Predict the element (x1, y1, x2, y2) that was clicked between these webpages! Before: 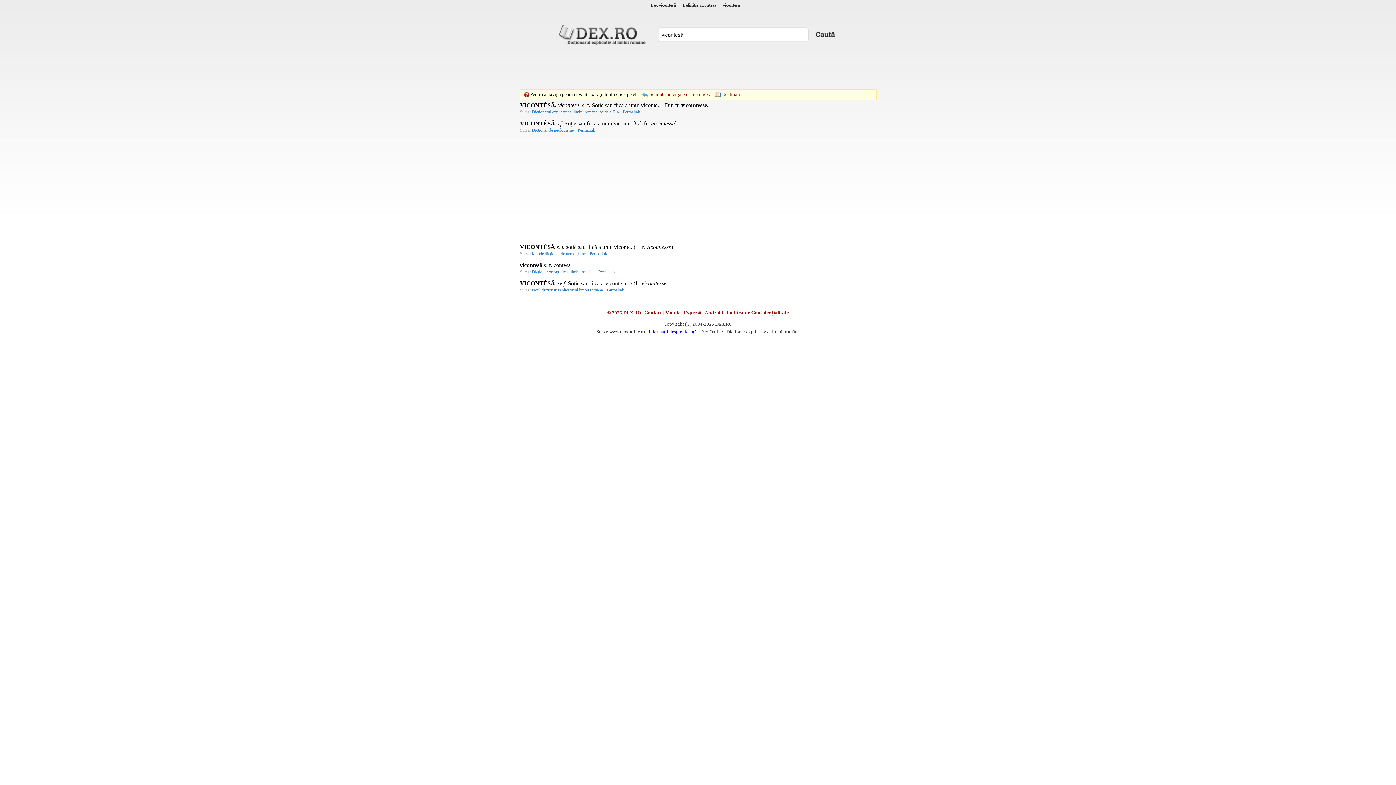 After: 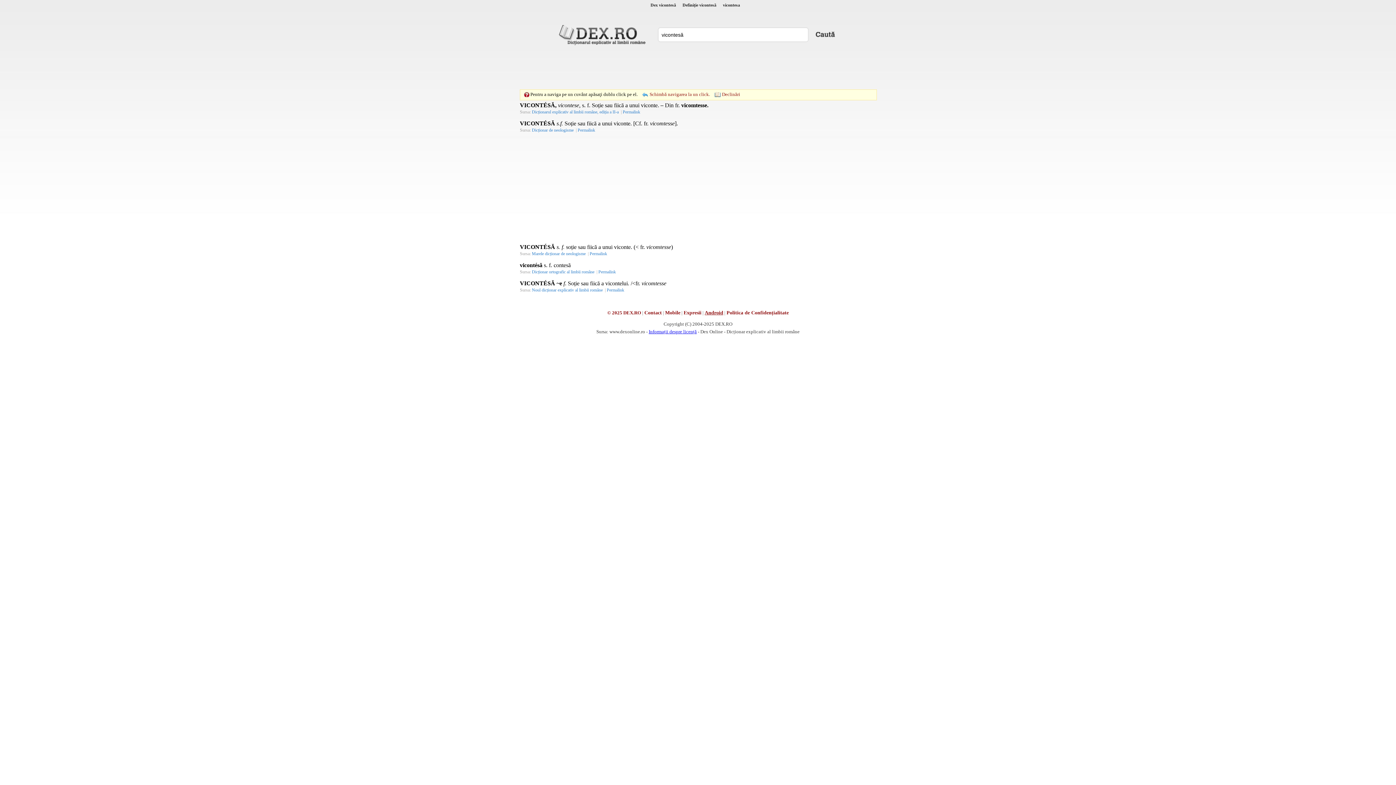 Action: bbox: (704, 310, 723, 315) label: Android